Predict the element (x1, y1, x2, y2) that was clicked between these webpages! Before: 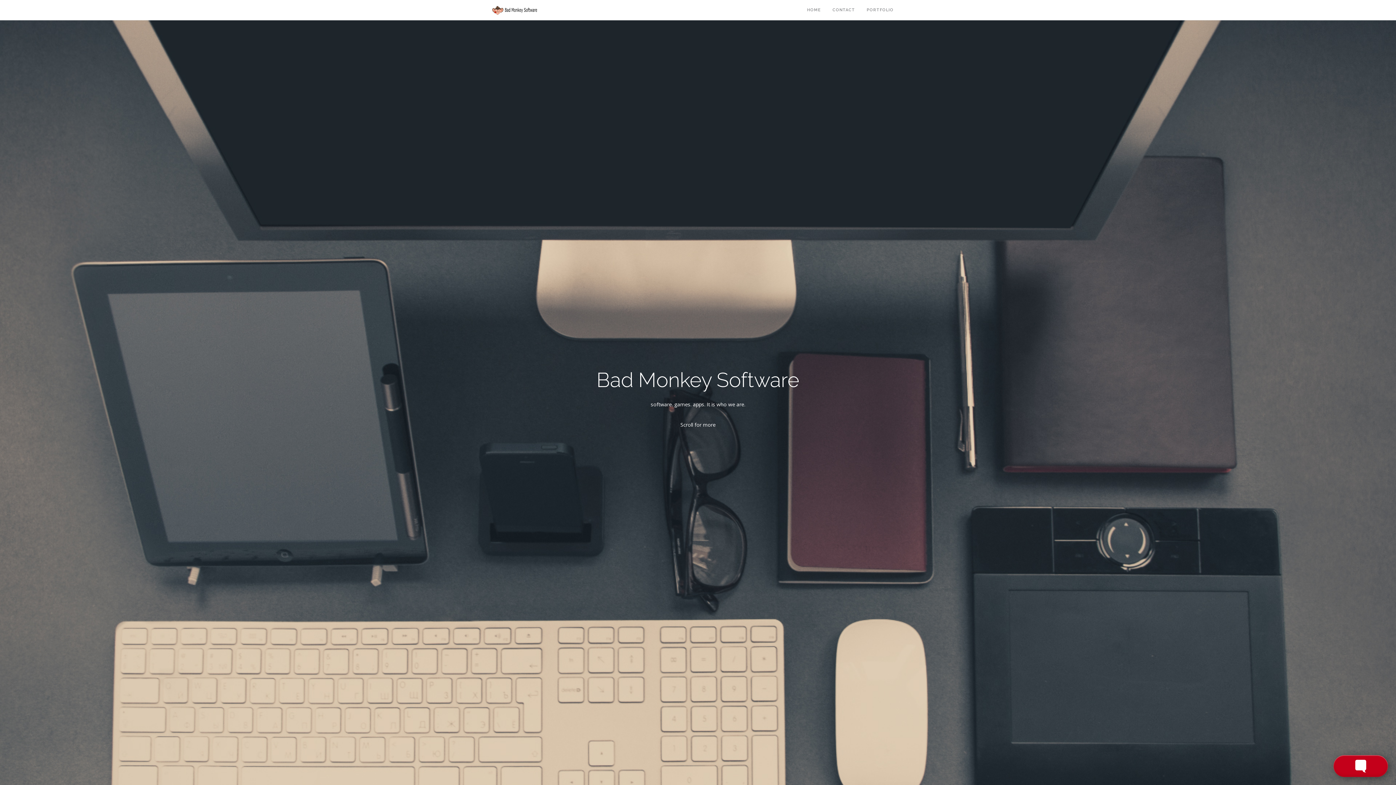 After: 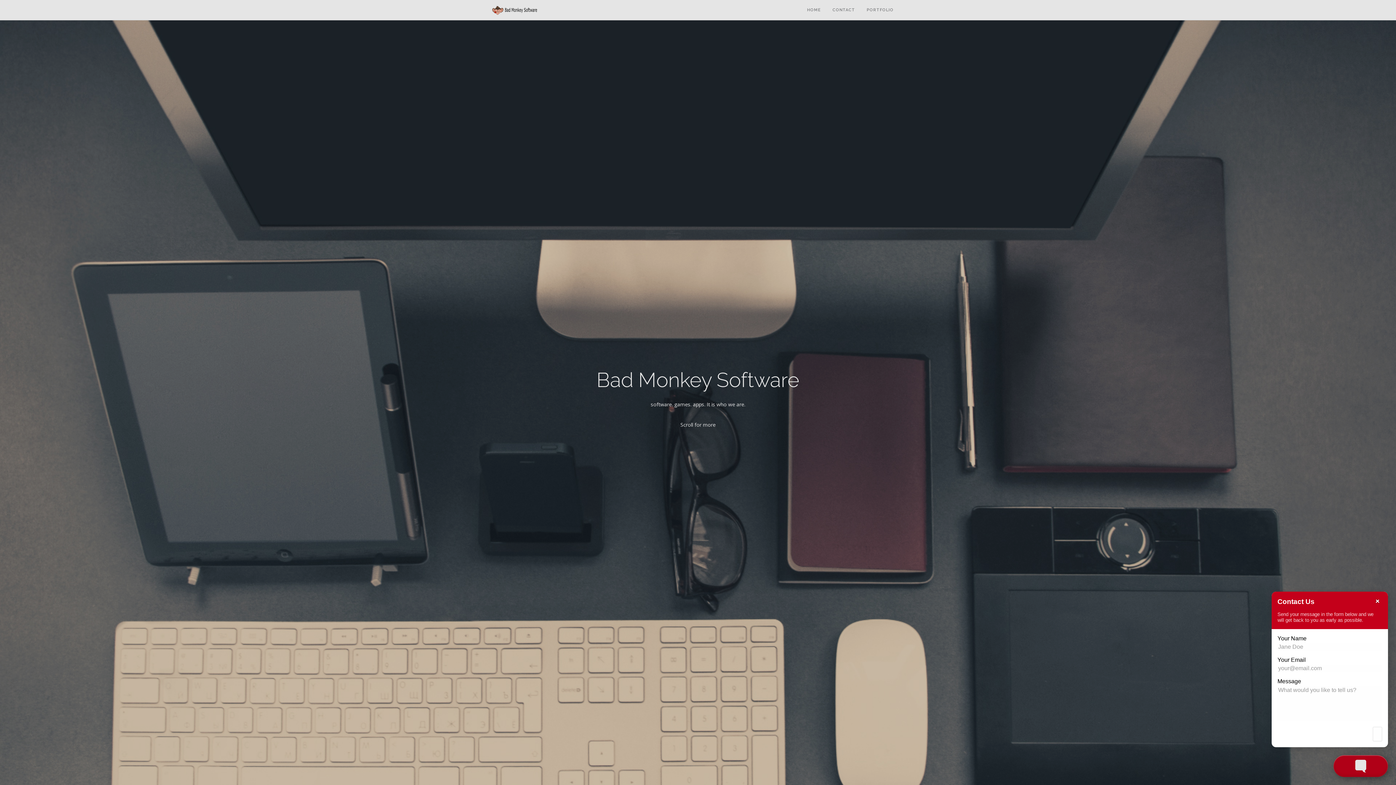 Action: bbox: (1333, 755, 1388, 777) label: Toggle FormButton Popup